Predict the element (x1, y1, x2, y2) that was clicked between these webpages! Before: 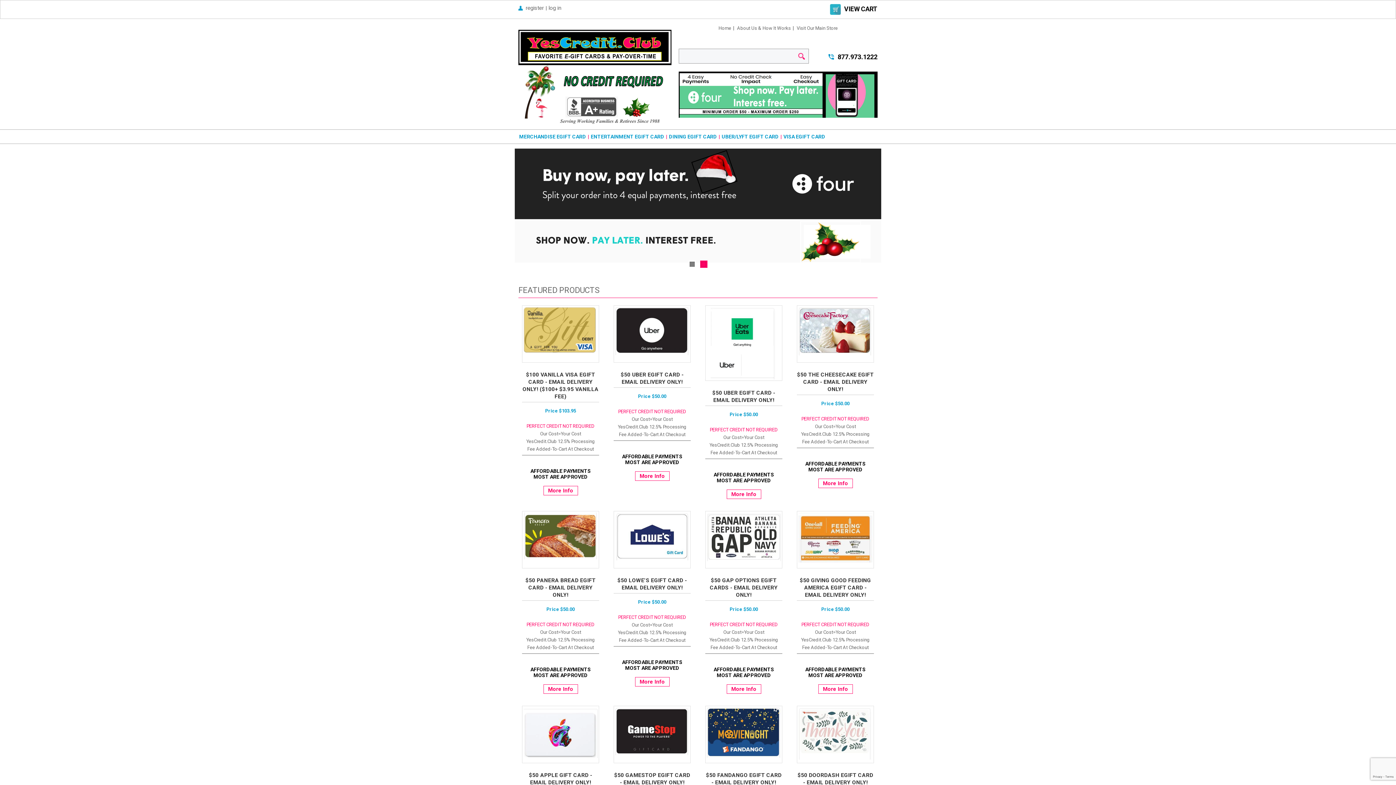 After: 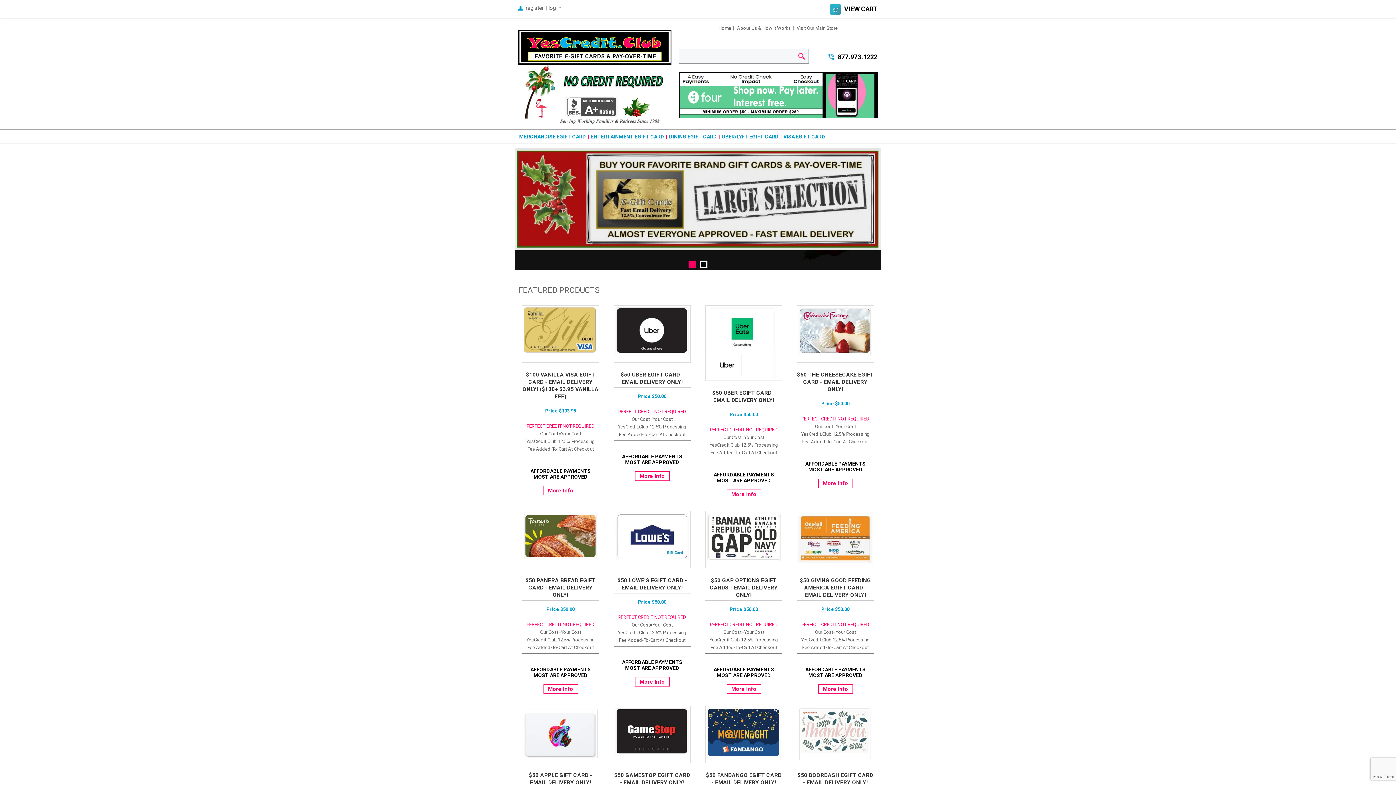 Action: bbox: (518, 122, 671, 128)